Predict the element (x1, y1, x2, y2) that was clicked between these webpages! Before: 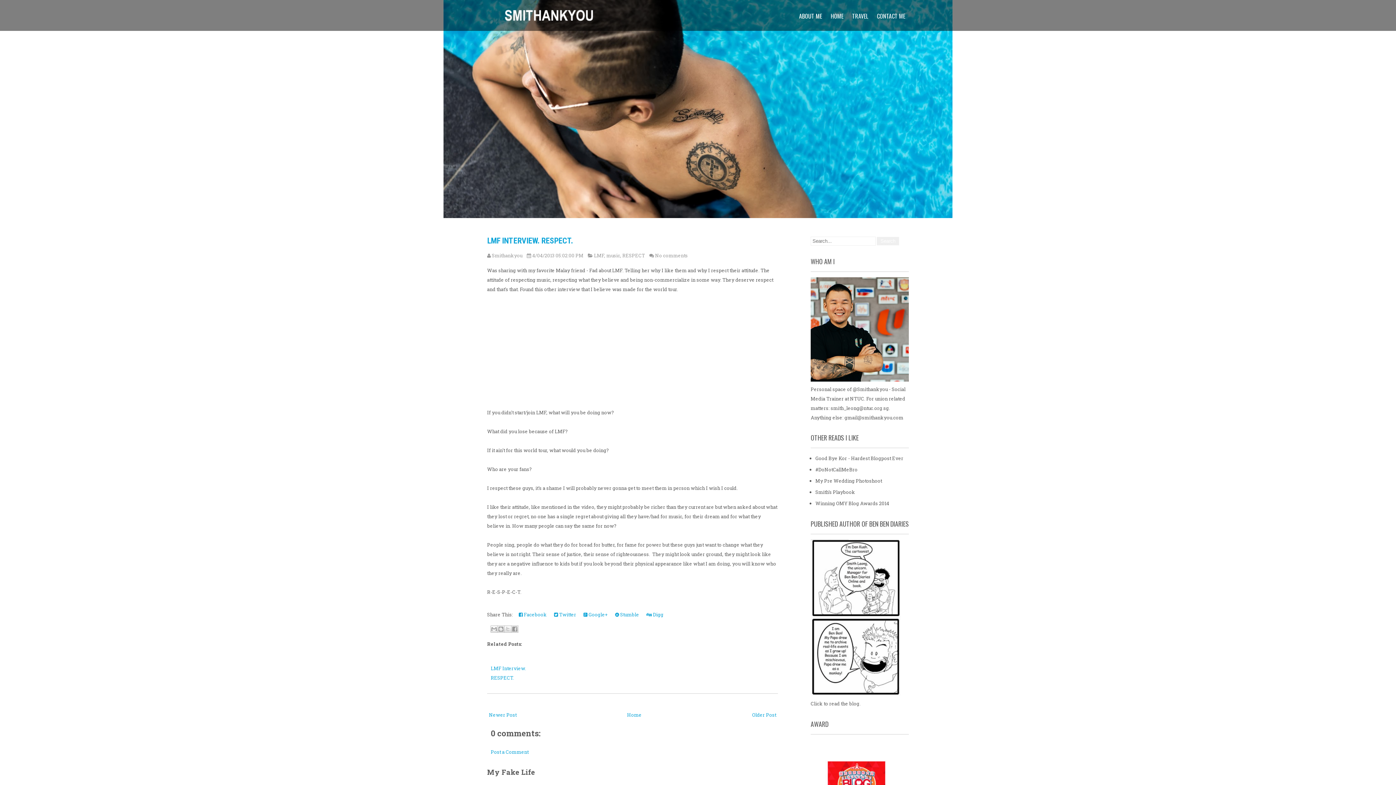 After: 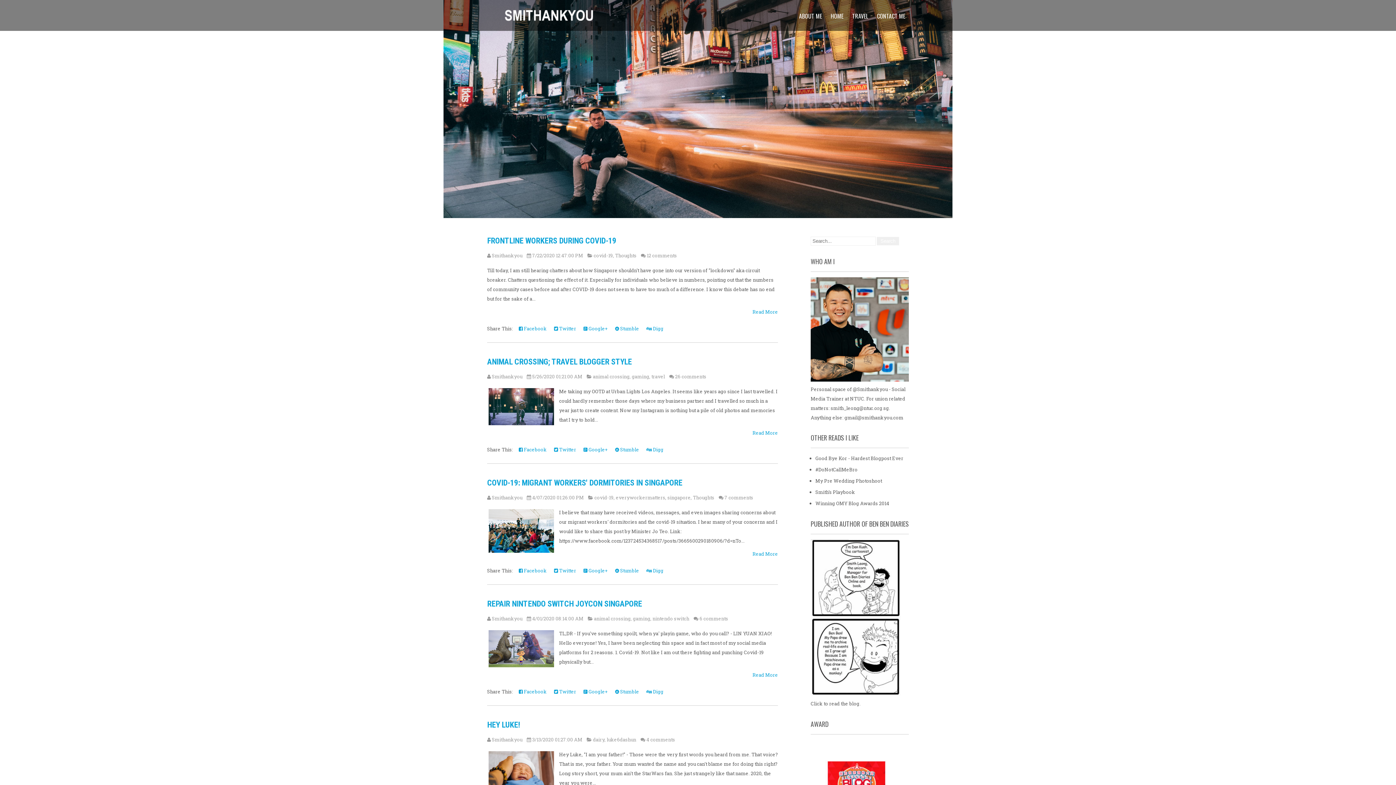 Action: bbox: (487, 7, 615, 26)